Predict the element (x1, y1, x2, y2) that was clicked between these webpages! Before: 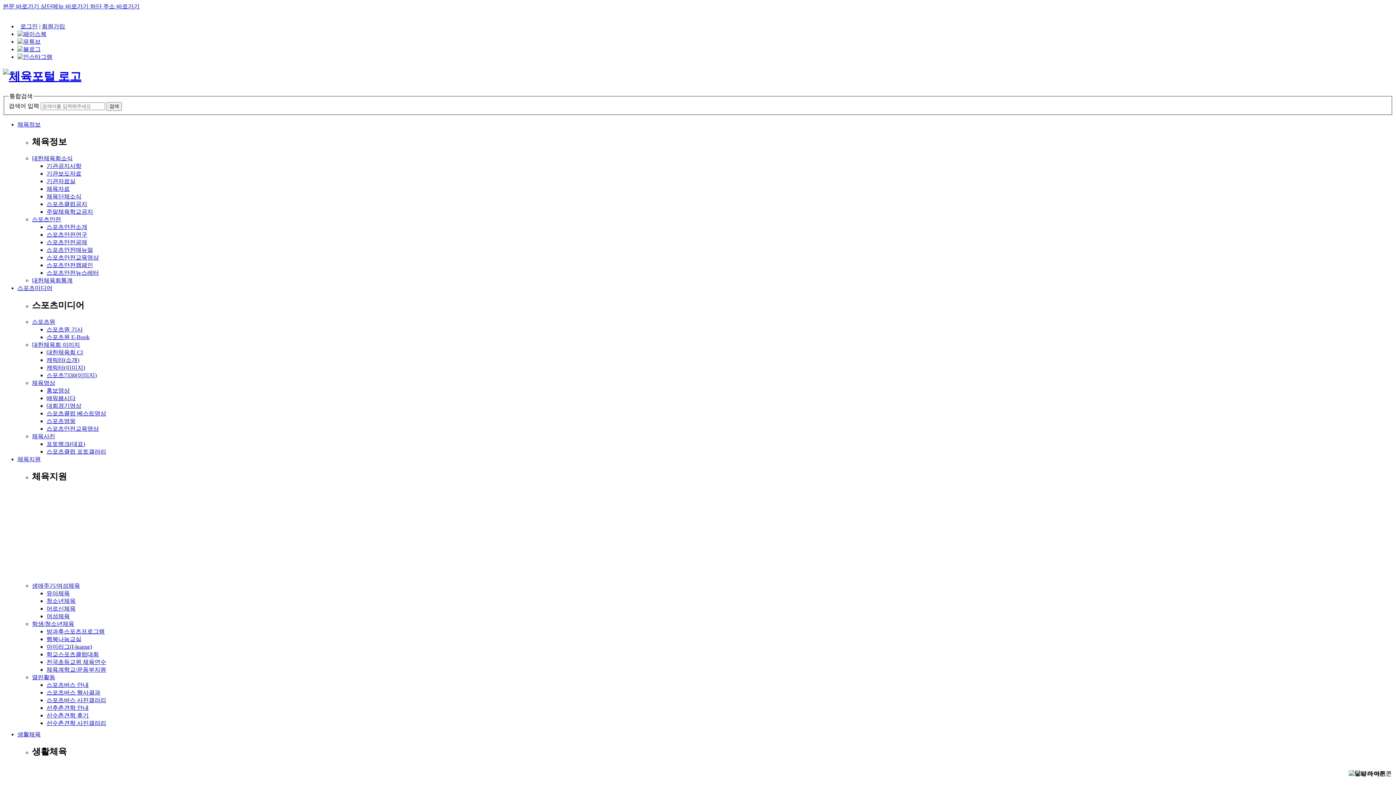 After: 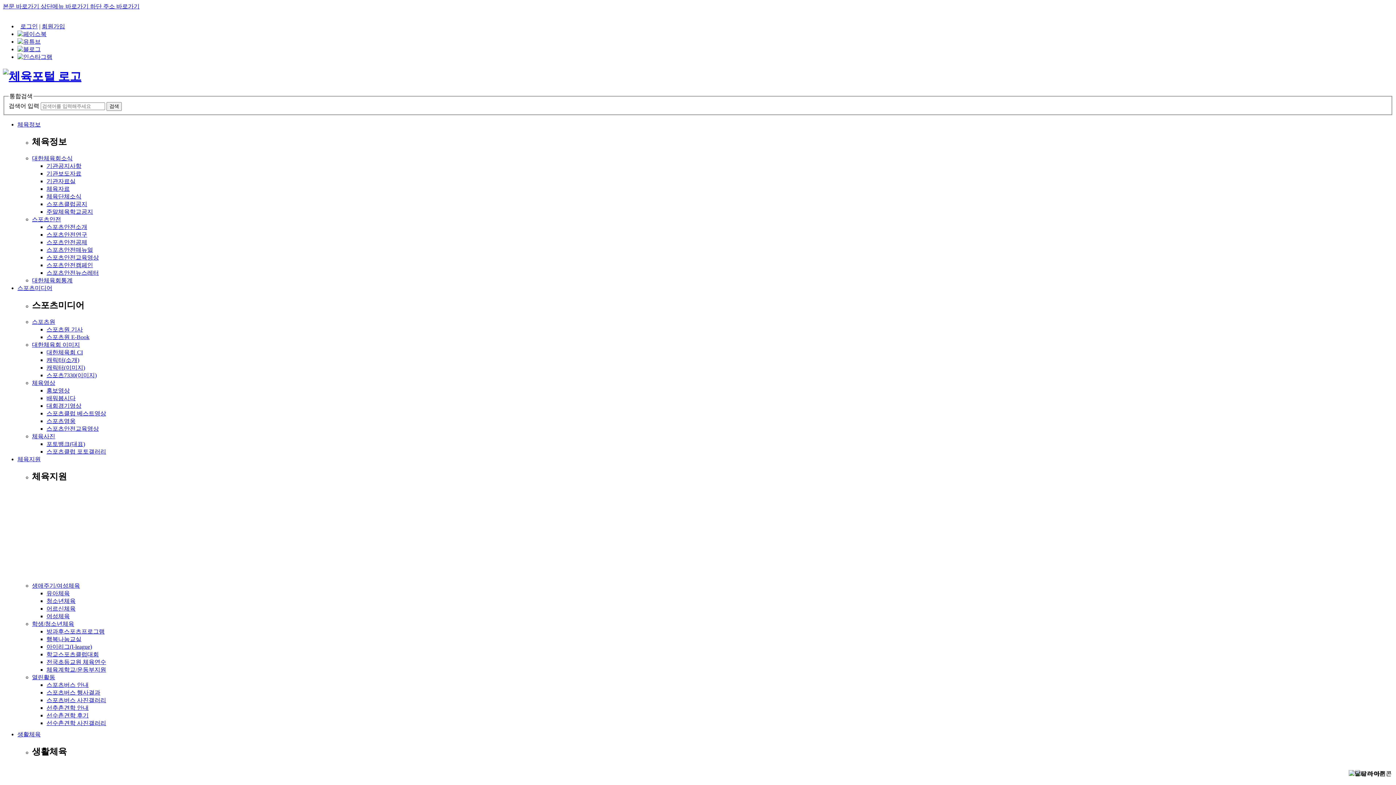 Action: label: 방과후스포츠프로그램 bbox: (46, 628, 104, 634)